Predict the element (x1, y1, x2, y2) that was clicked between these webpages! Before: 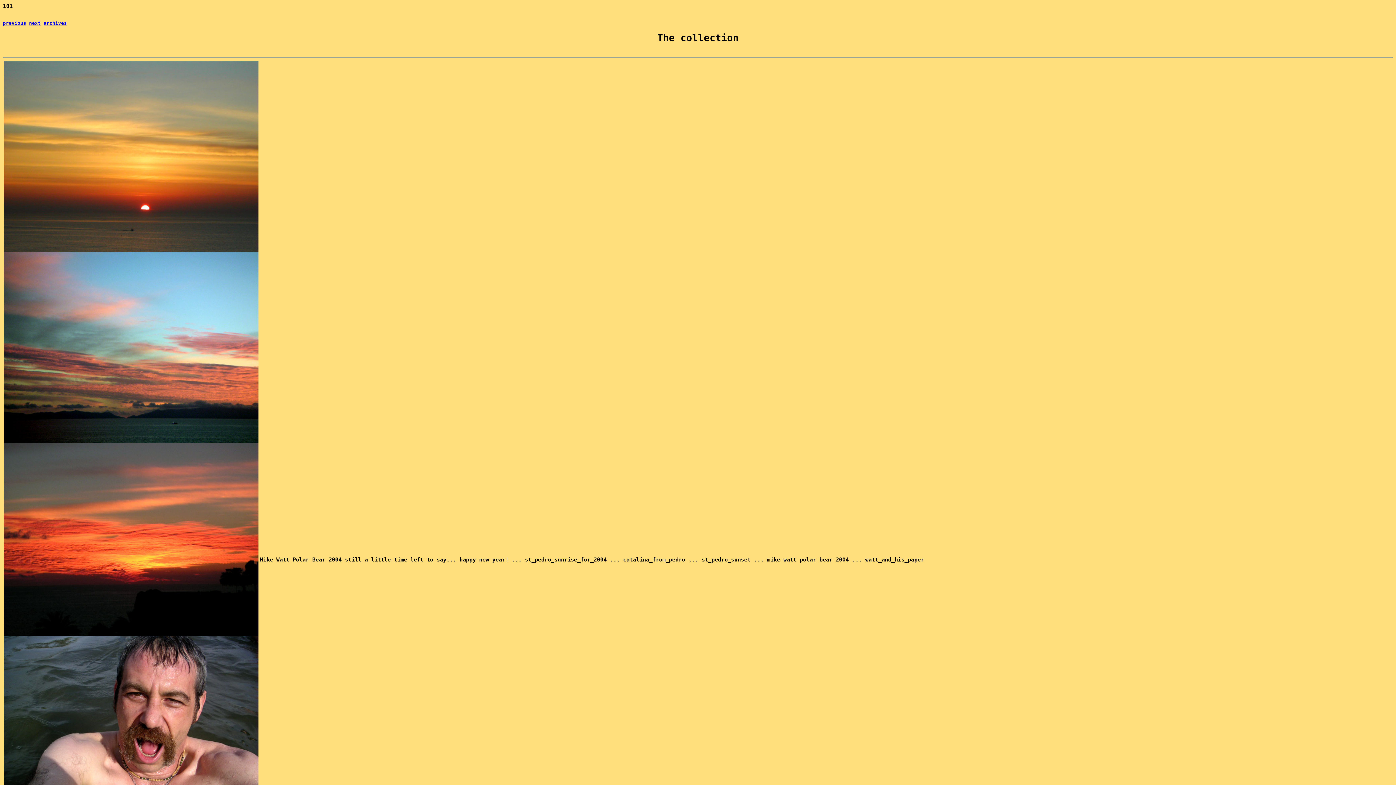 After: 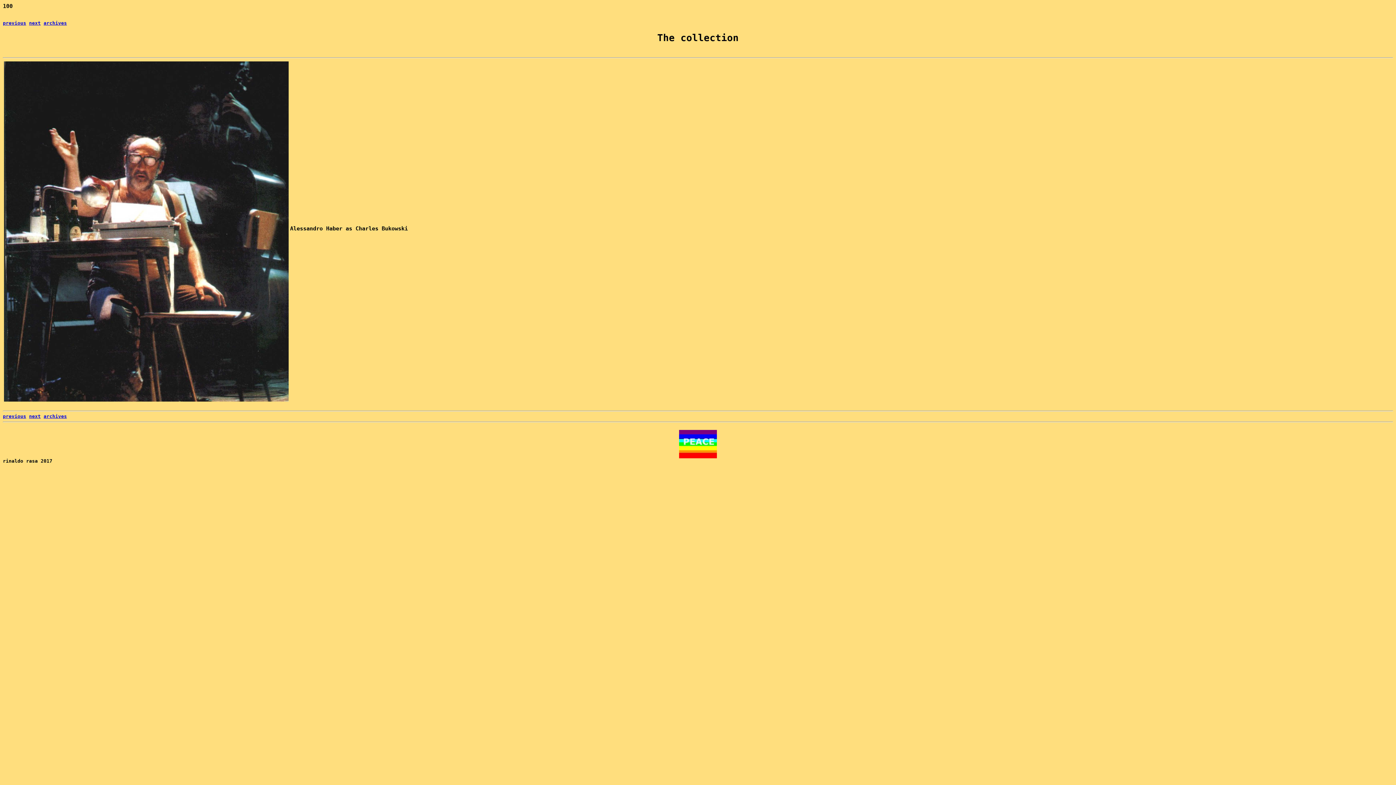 Action: bbox: (2, 20, 26, 25) label: previous